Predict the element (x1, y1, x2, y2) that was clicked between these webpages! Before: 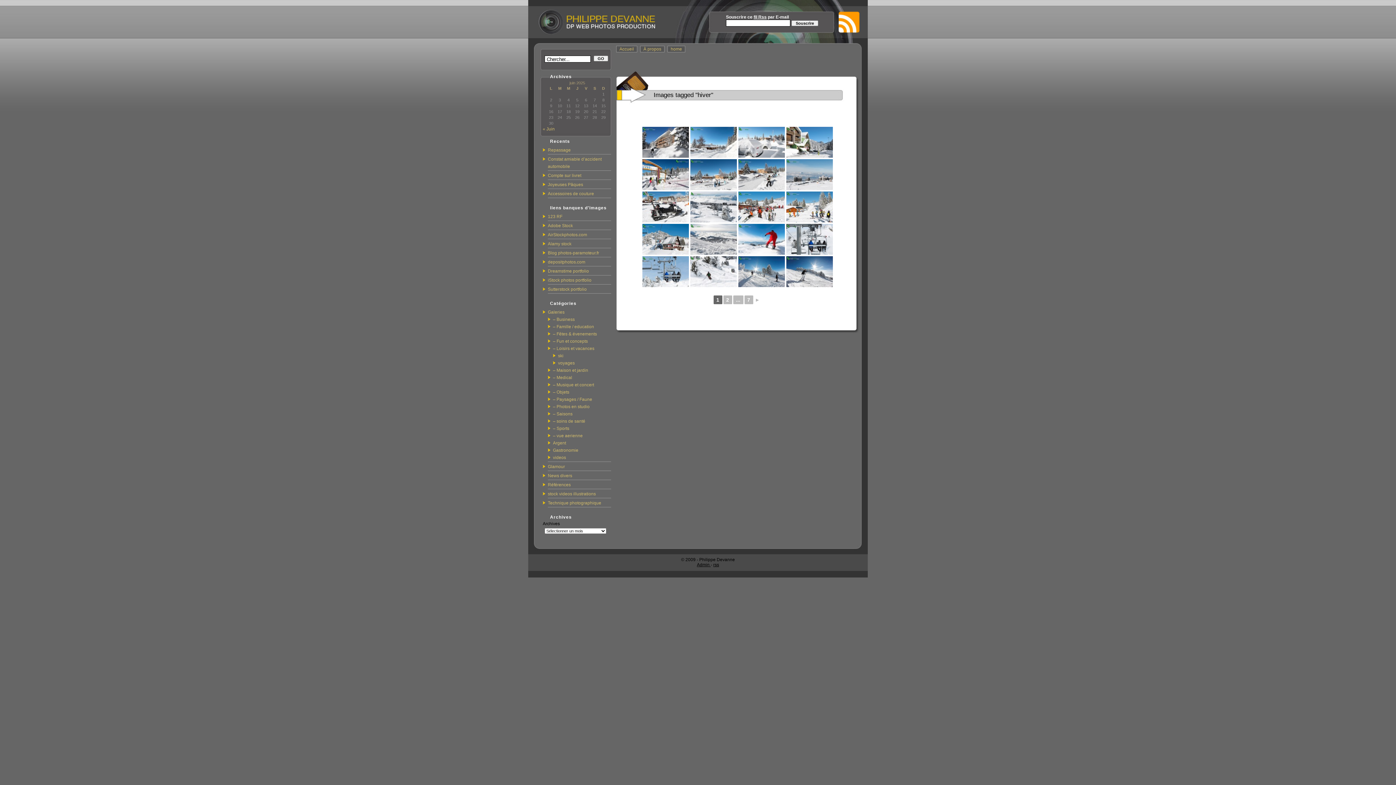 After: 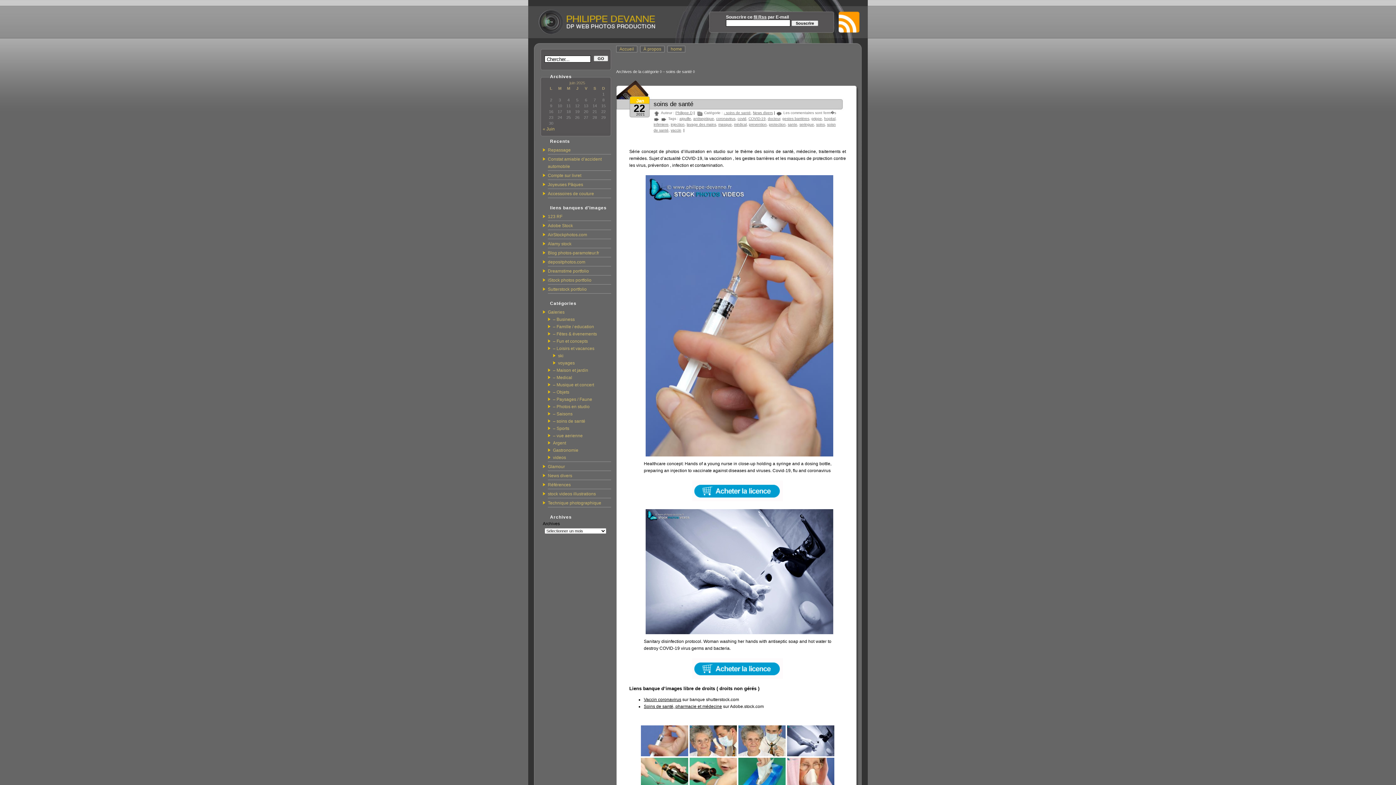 Action: bbox: (553, 418, 585, 424) label: – soins de santé